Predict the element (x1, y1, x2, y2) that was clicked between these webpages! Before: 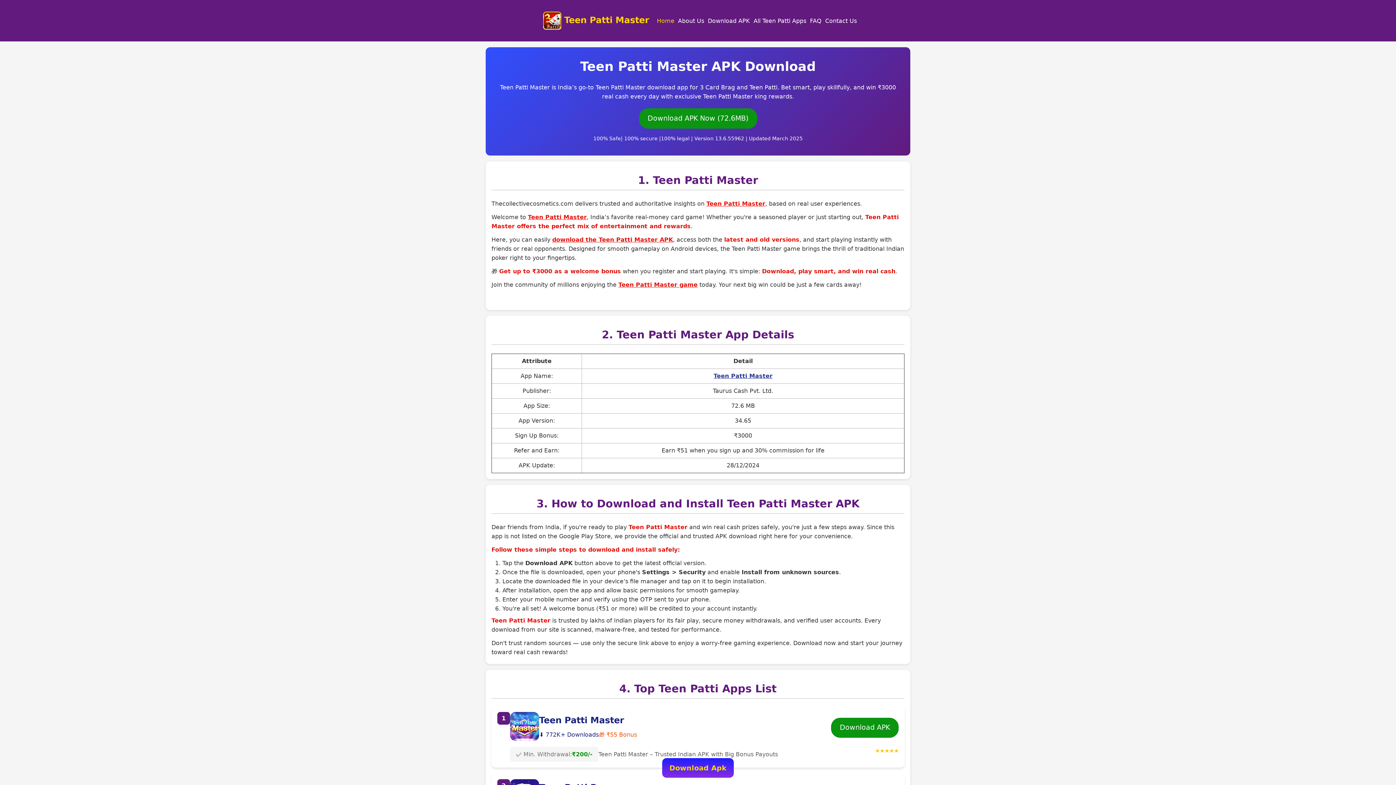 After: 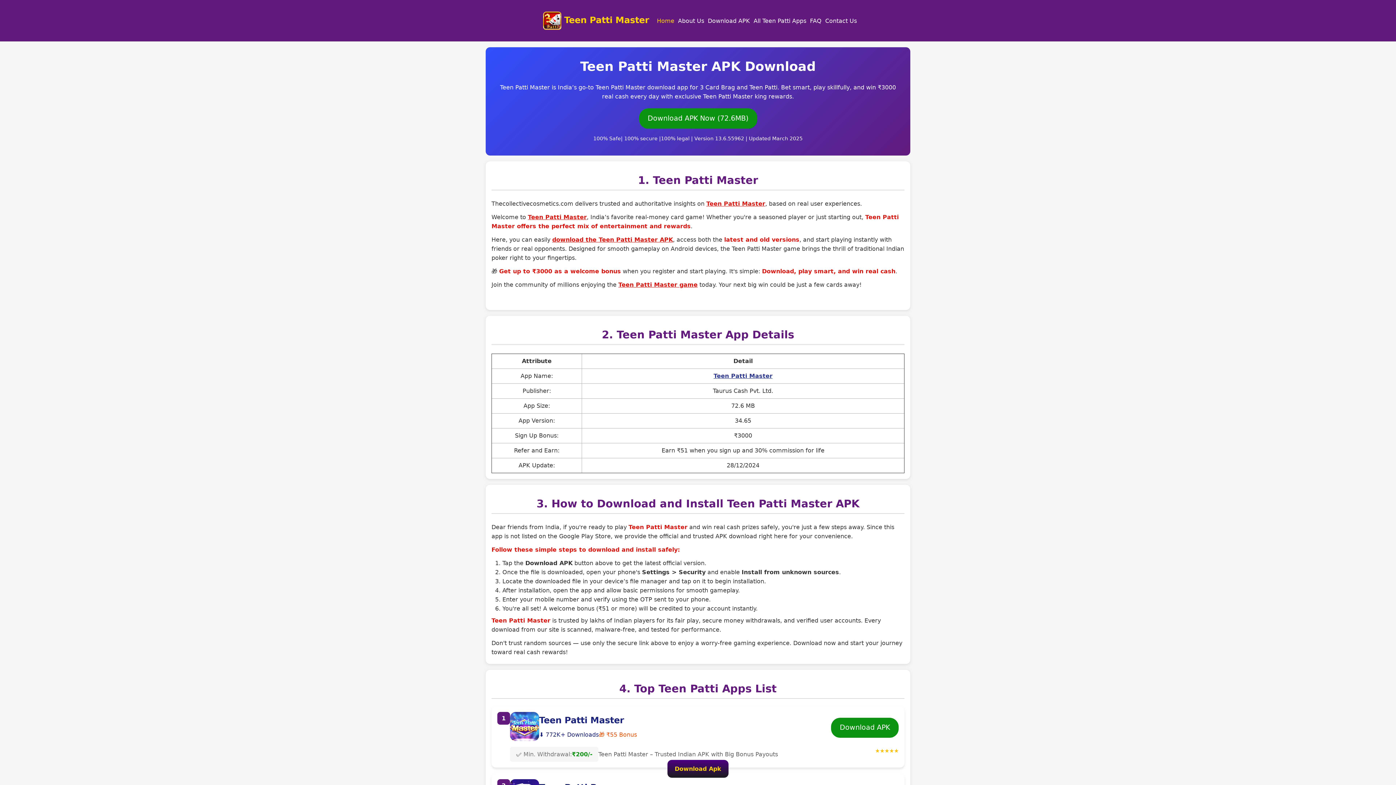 Action: label: Teen Patti Master bbox: (528, 213, 586, 220)